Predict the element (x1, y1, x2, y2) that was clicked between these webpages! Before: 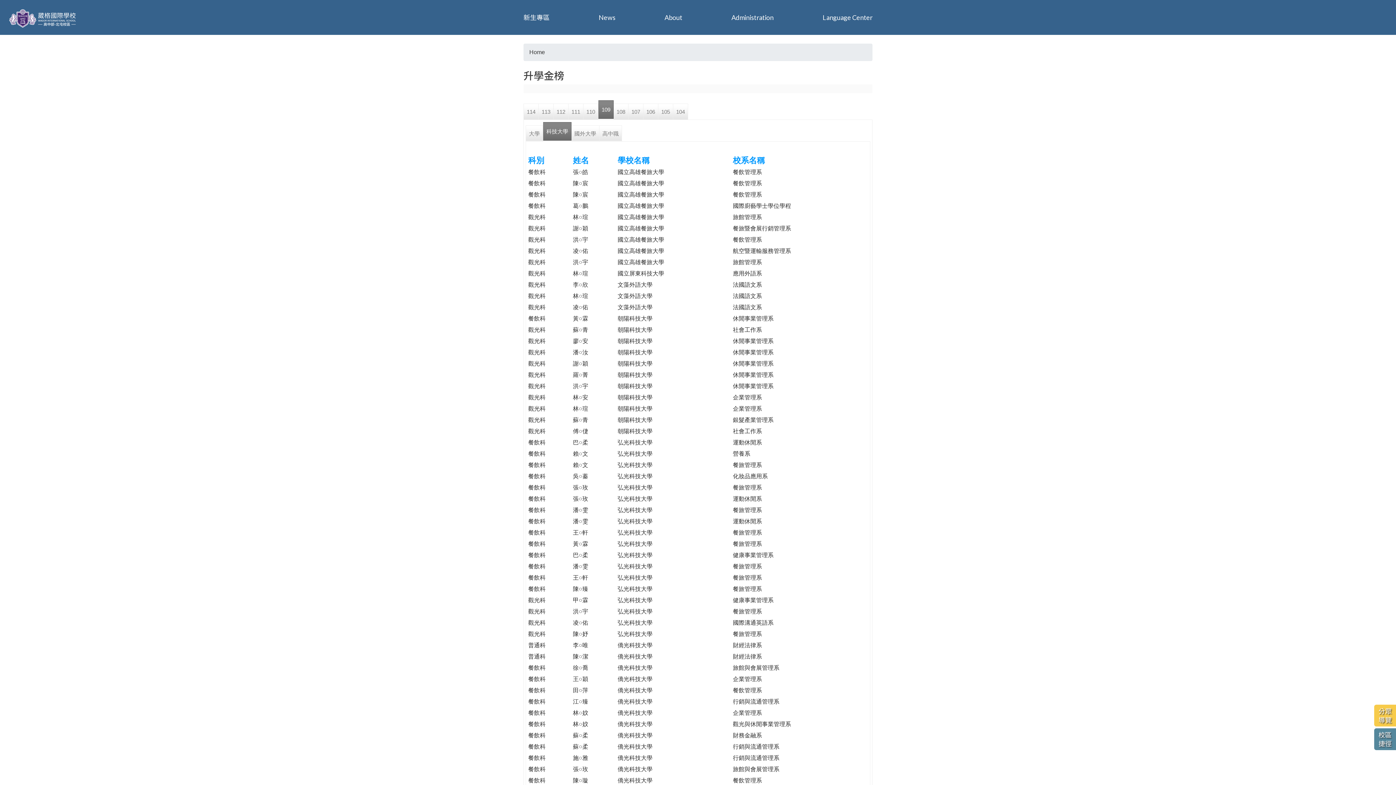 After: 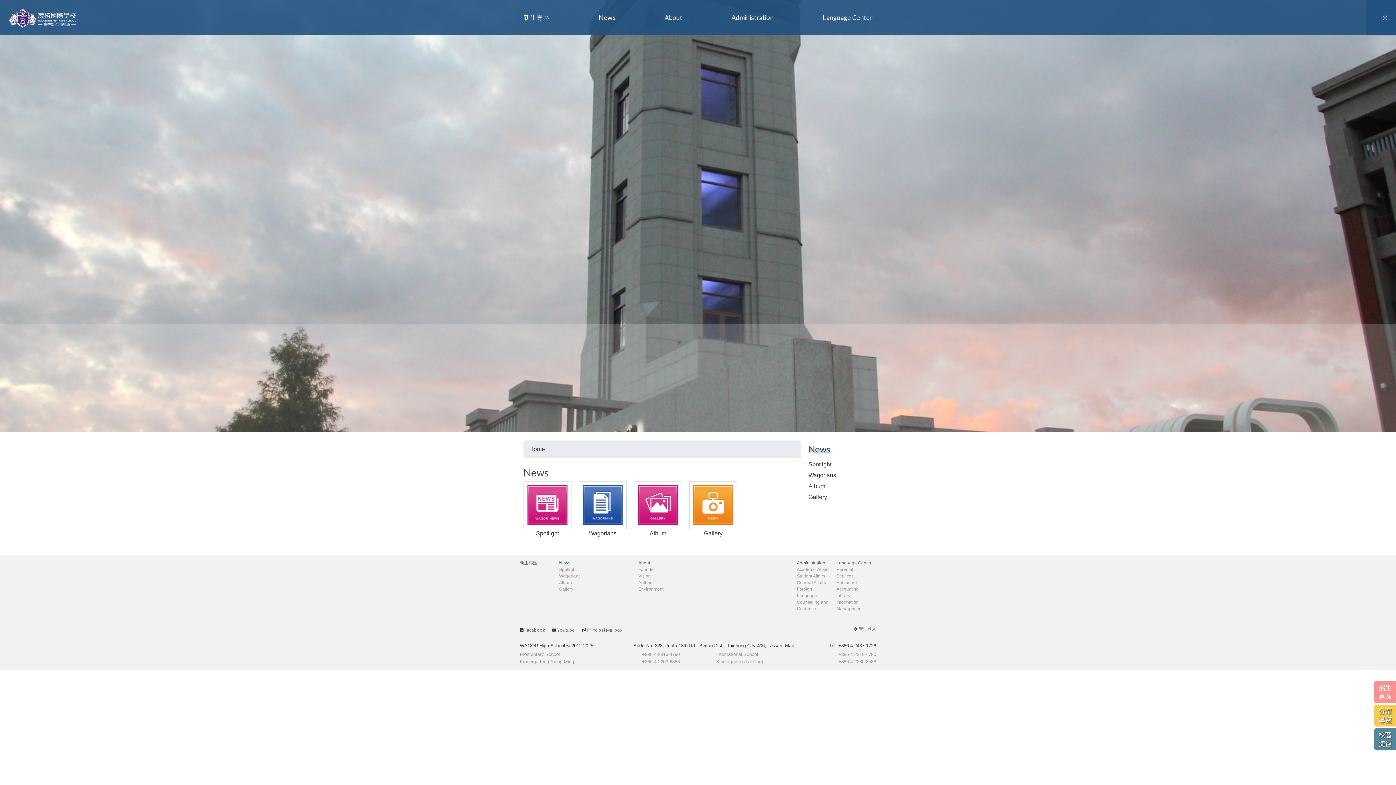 Action: label: News bbox: (598, 8, 615, 26)